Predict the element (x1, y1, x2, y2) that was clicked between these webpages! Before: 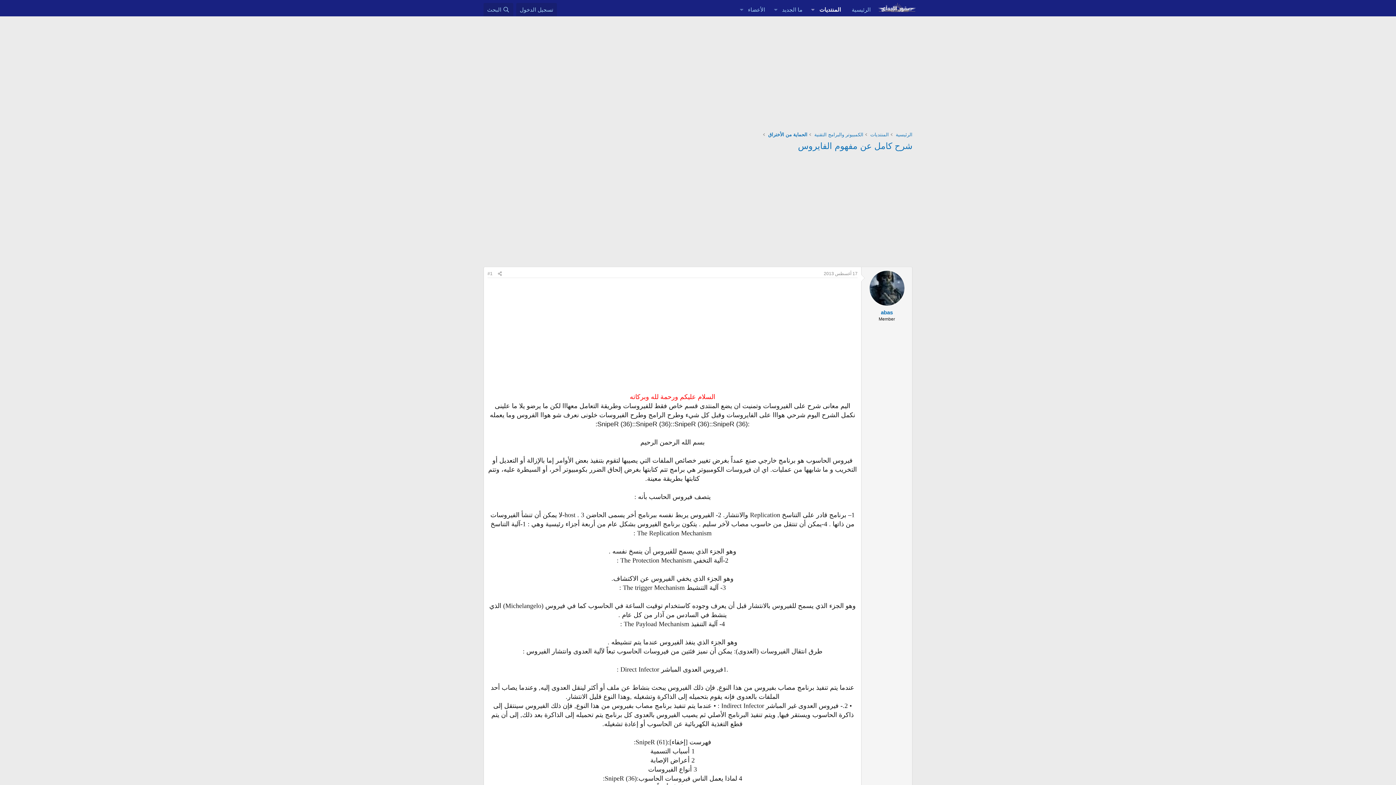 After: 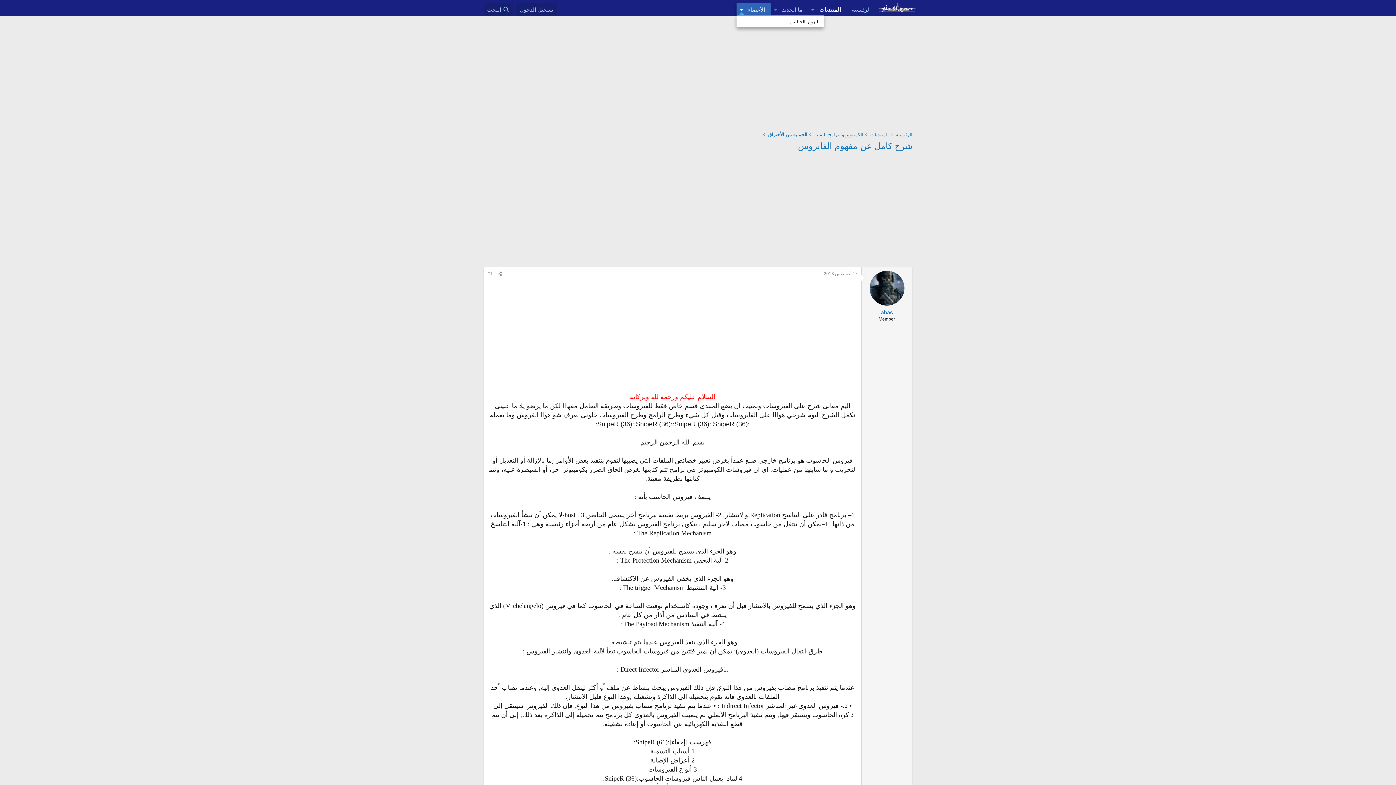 Action: bbox: (736, 2, 746, 16) label: التبديل موسع